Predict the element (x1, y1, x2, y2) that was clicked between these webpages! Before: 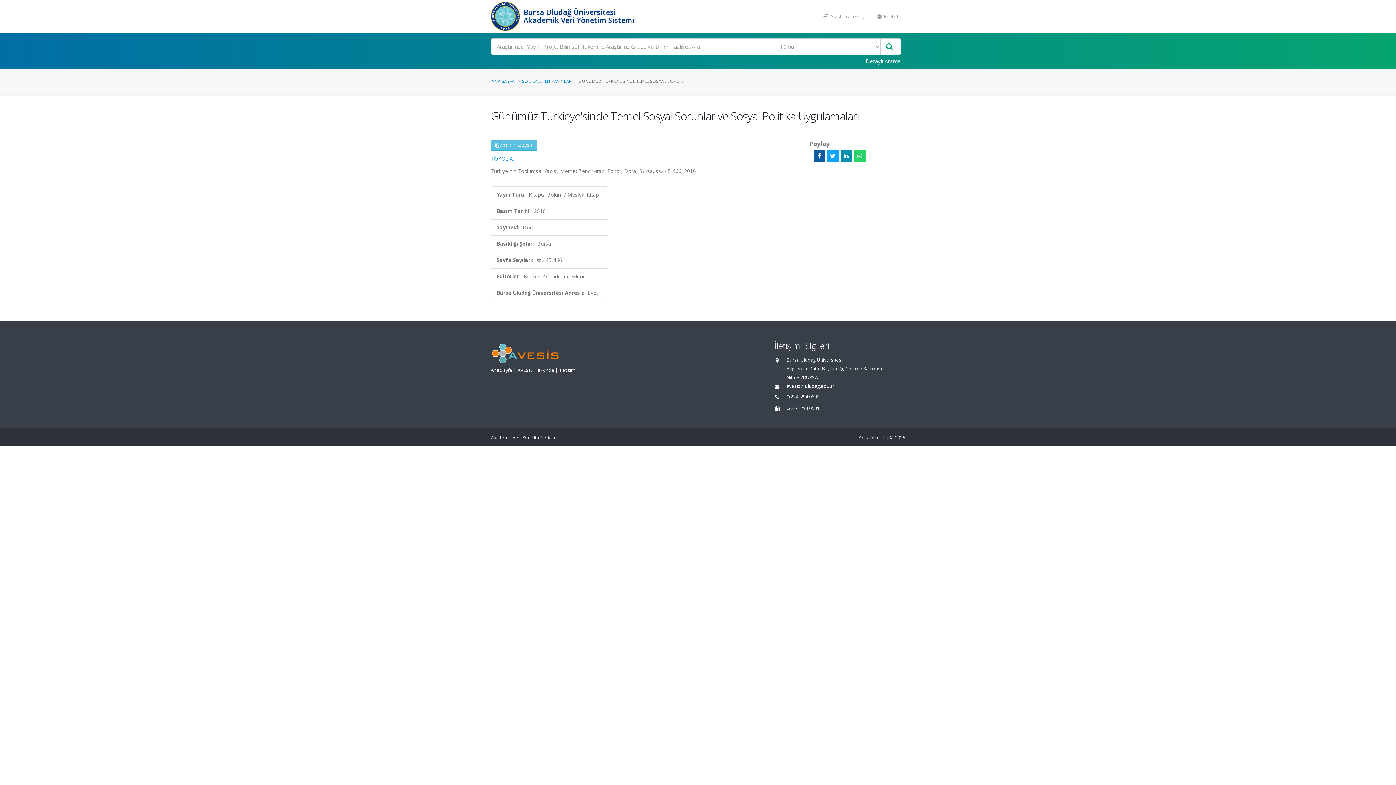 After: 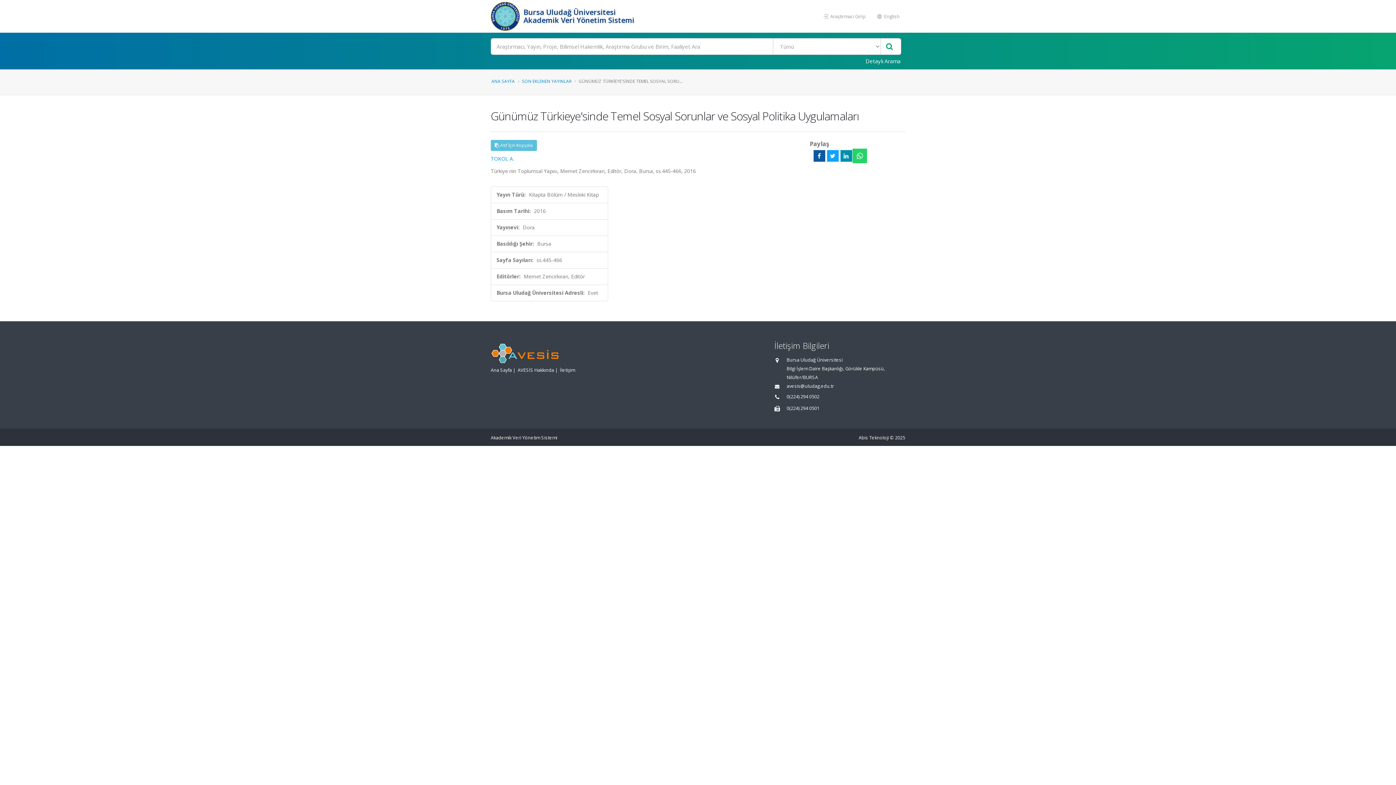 Action: bbox: (854, 150, 865, 161)